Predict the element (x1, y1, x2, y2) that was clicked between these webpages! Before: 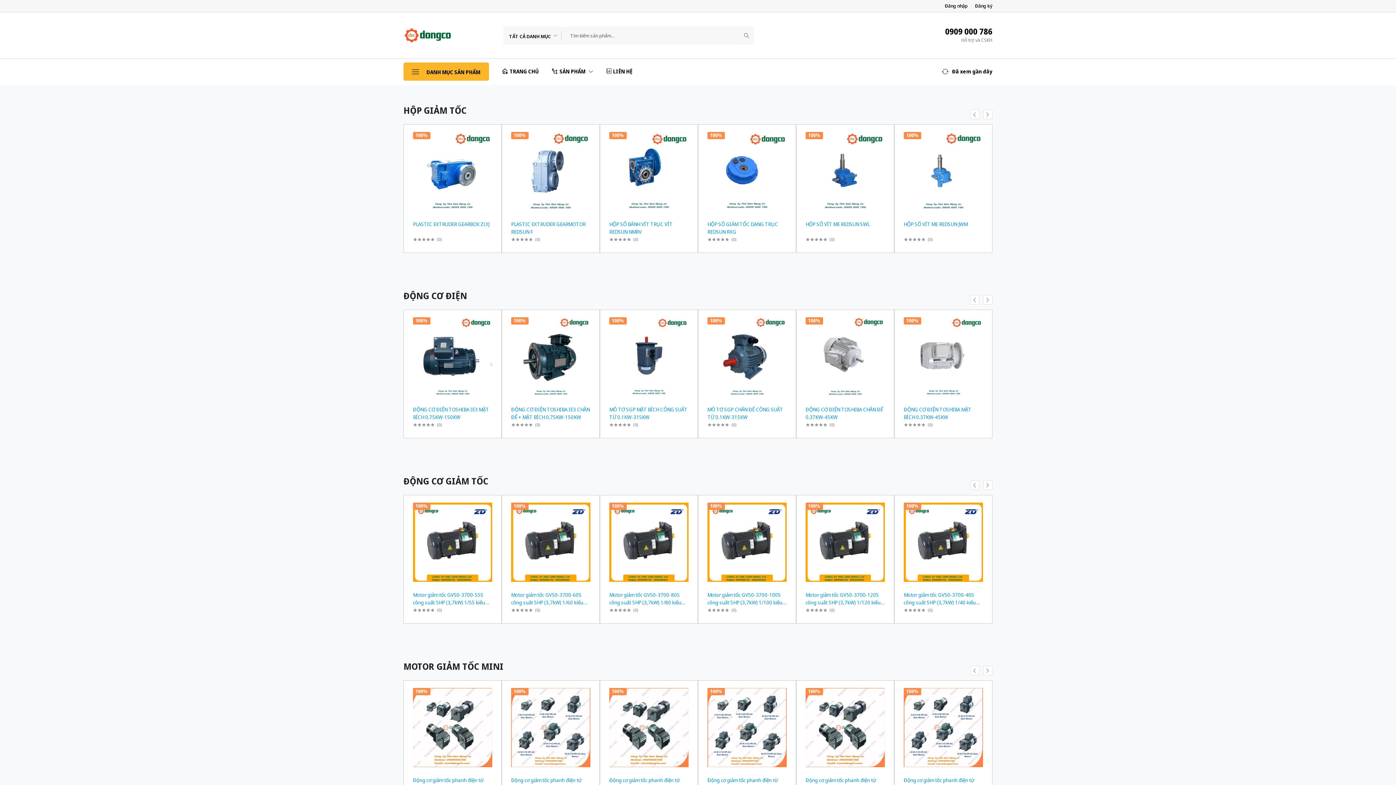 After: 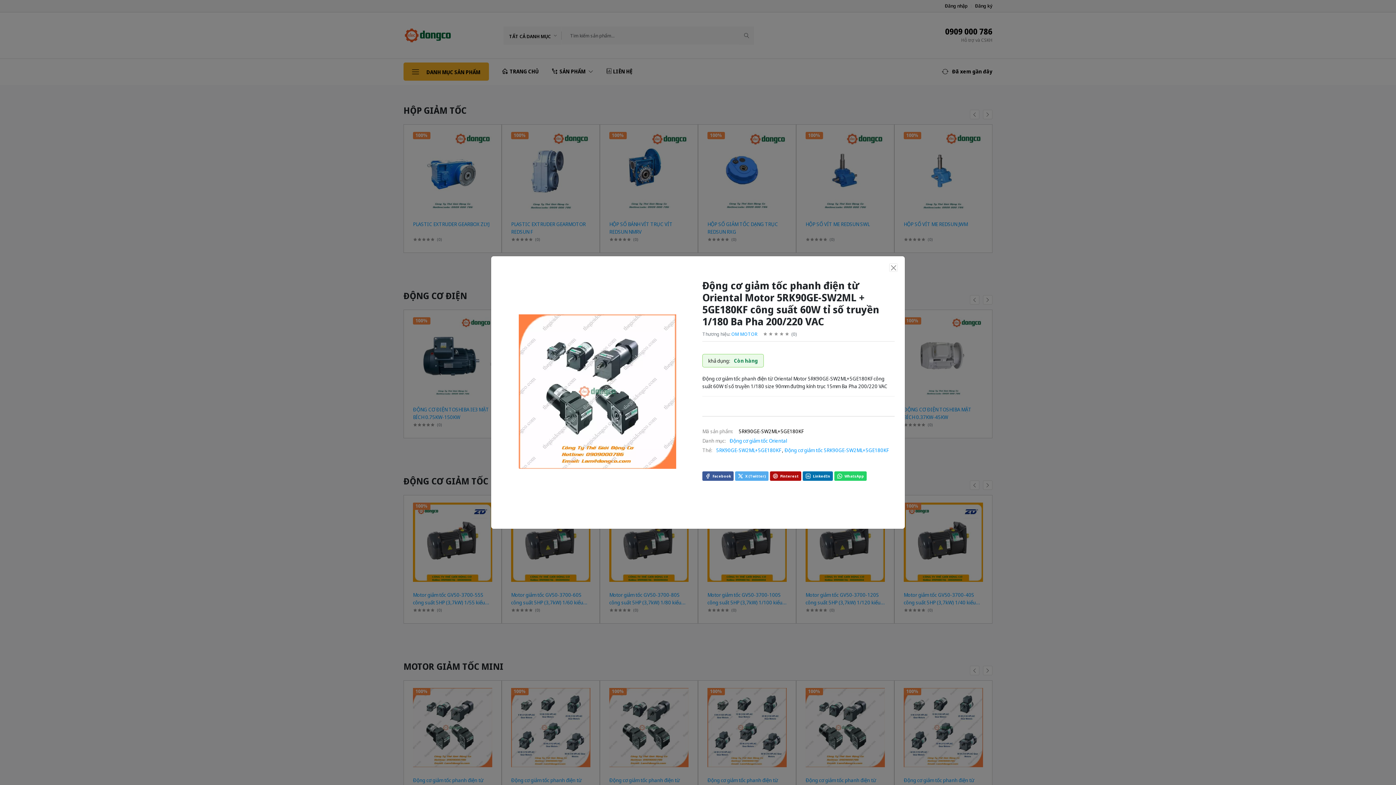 Action: bbox: (686, 688, 692, 693)